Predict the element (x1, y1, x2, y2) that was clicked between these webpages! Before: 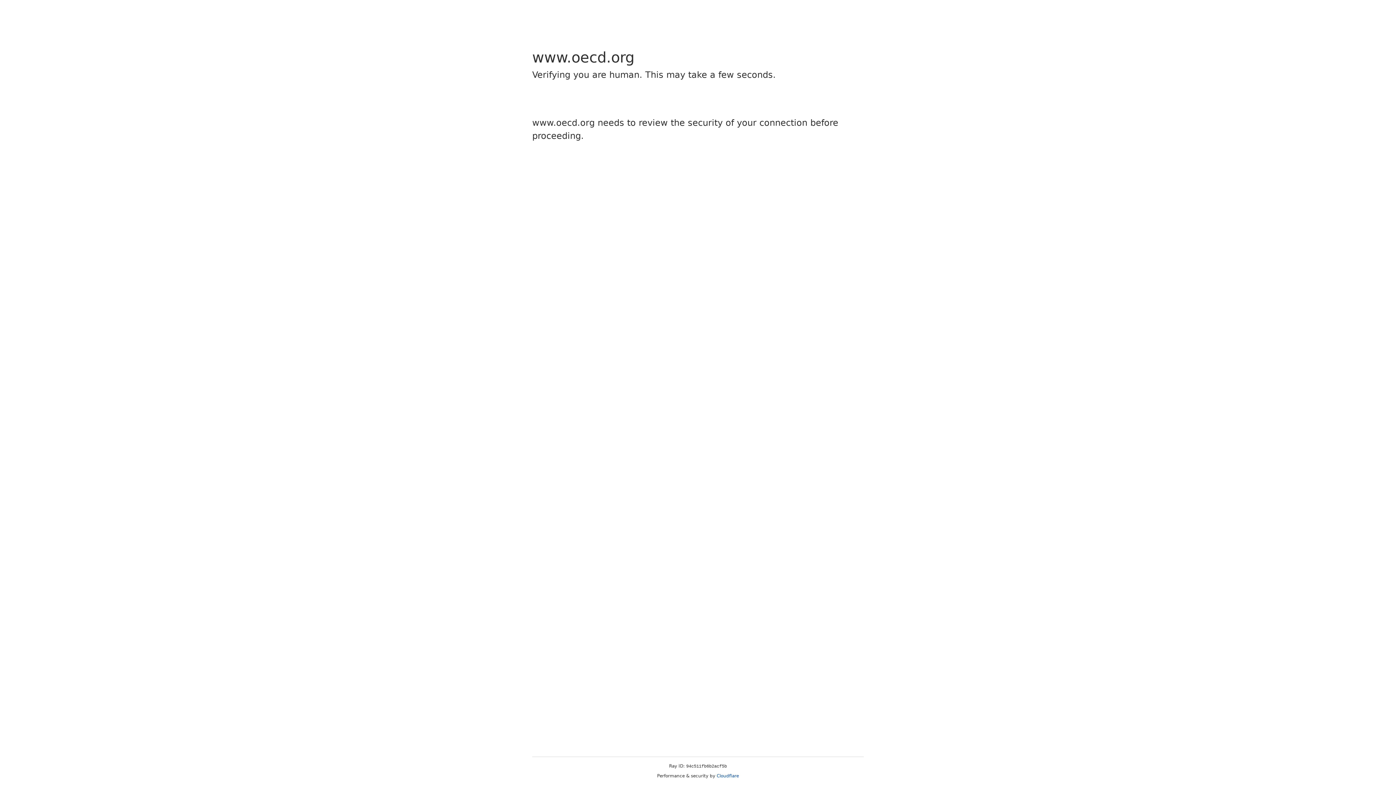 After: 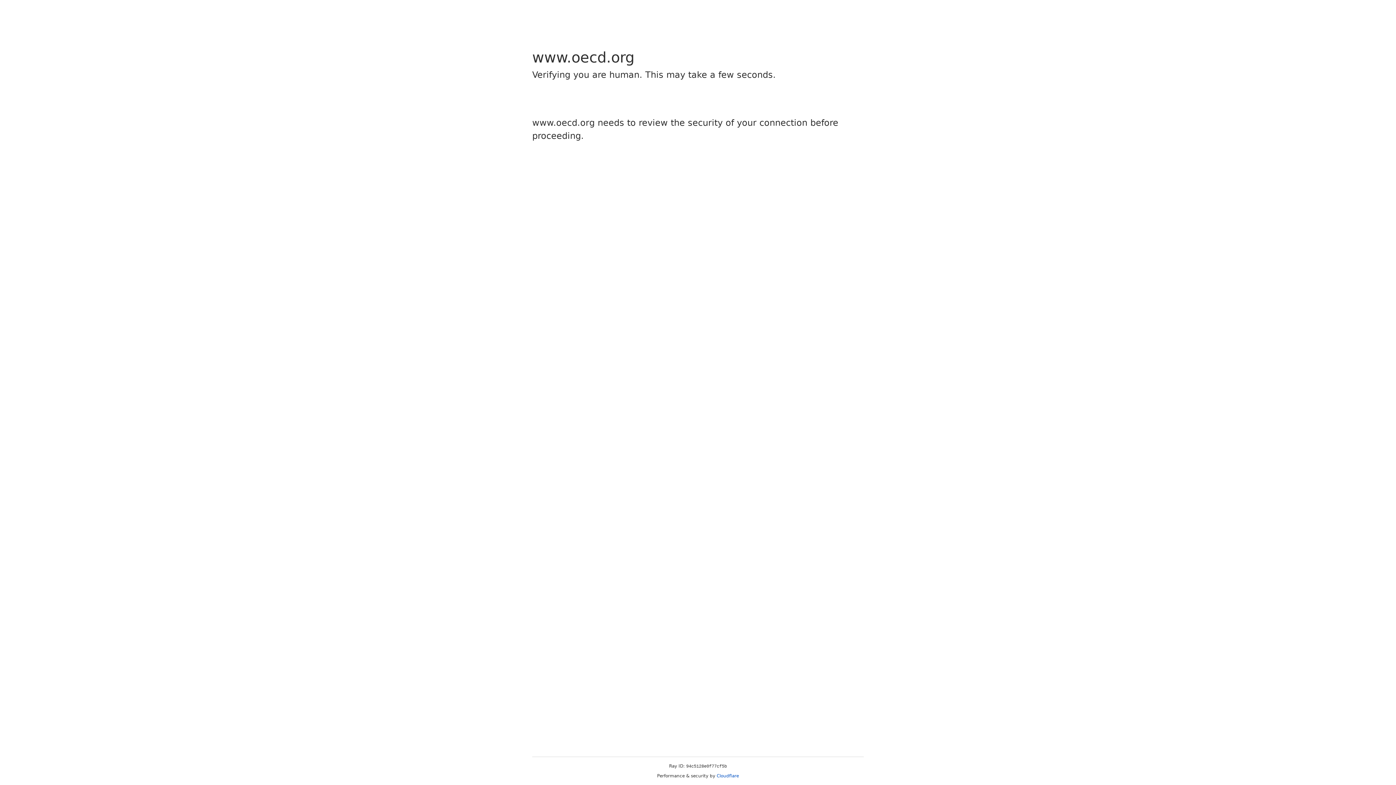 Action: bbox: (716, 773, 739, 778) label: Cloudflare